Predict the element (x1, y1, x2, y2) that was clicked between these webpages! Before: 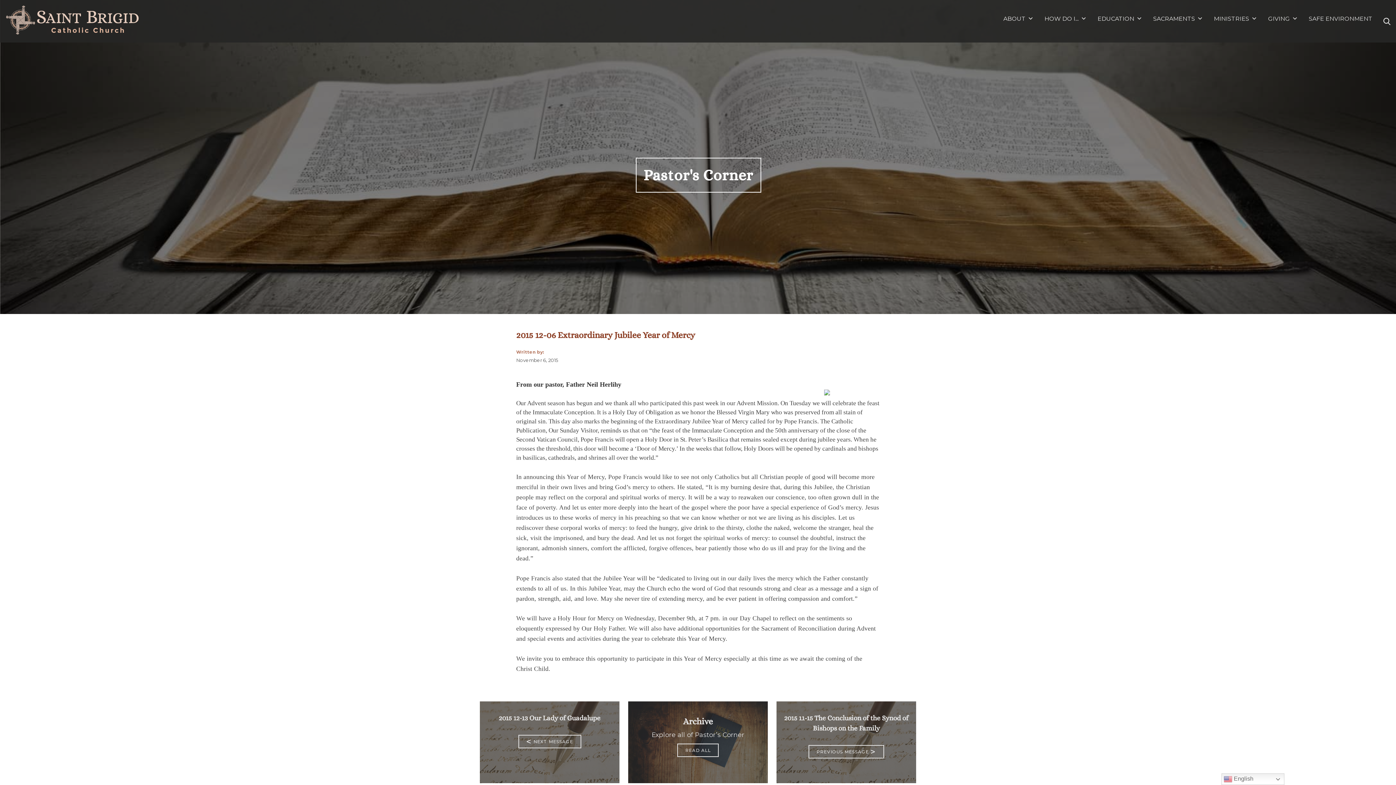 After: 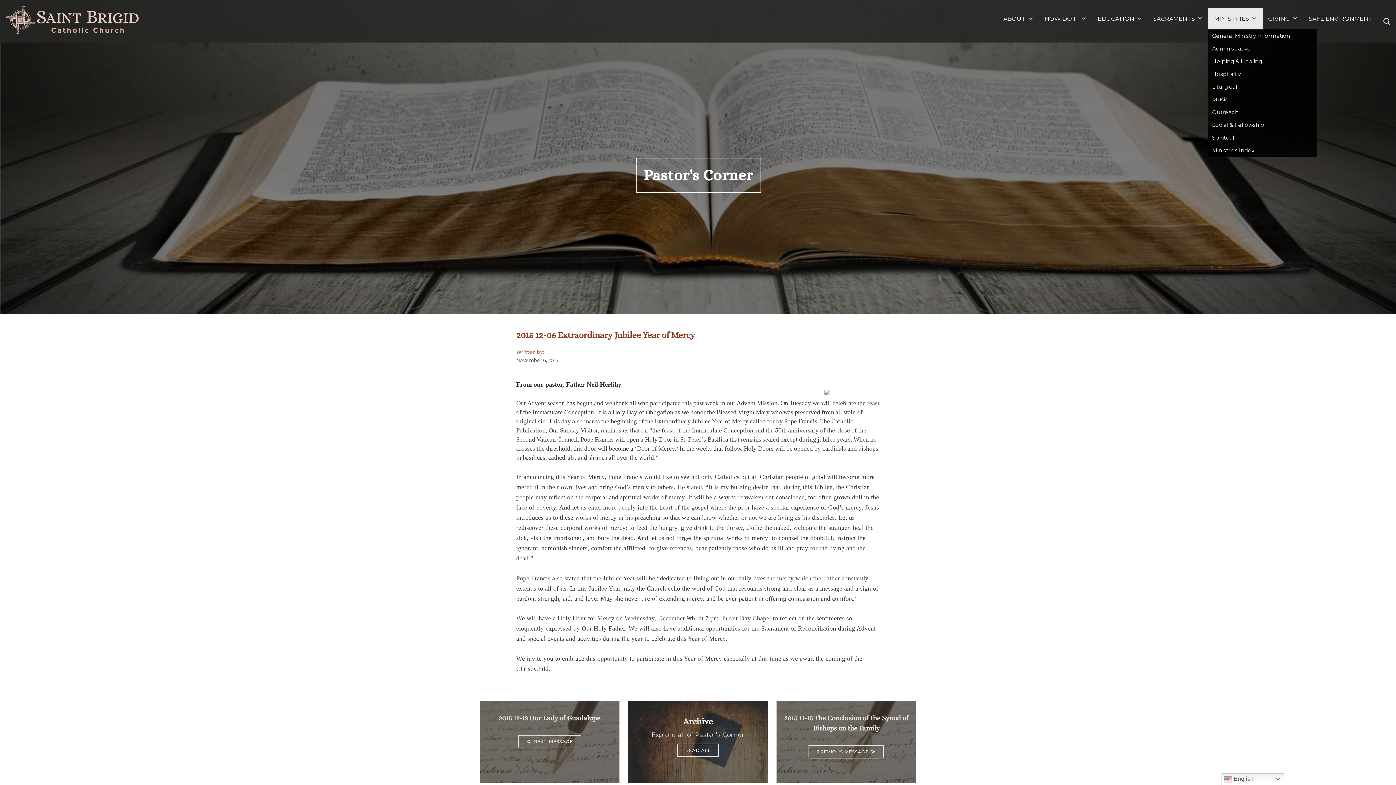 Action: bbox: (1208, 8, 1262, 29) label: MINISTRIES